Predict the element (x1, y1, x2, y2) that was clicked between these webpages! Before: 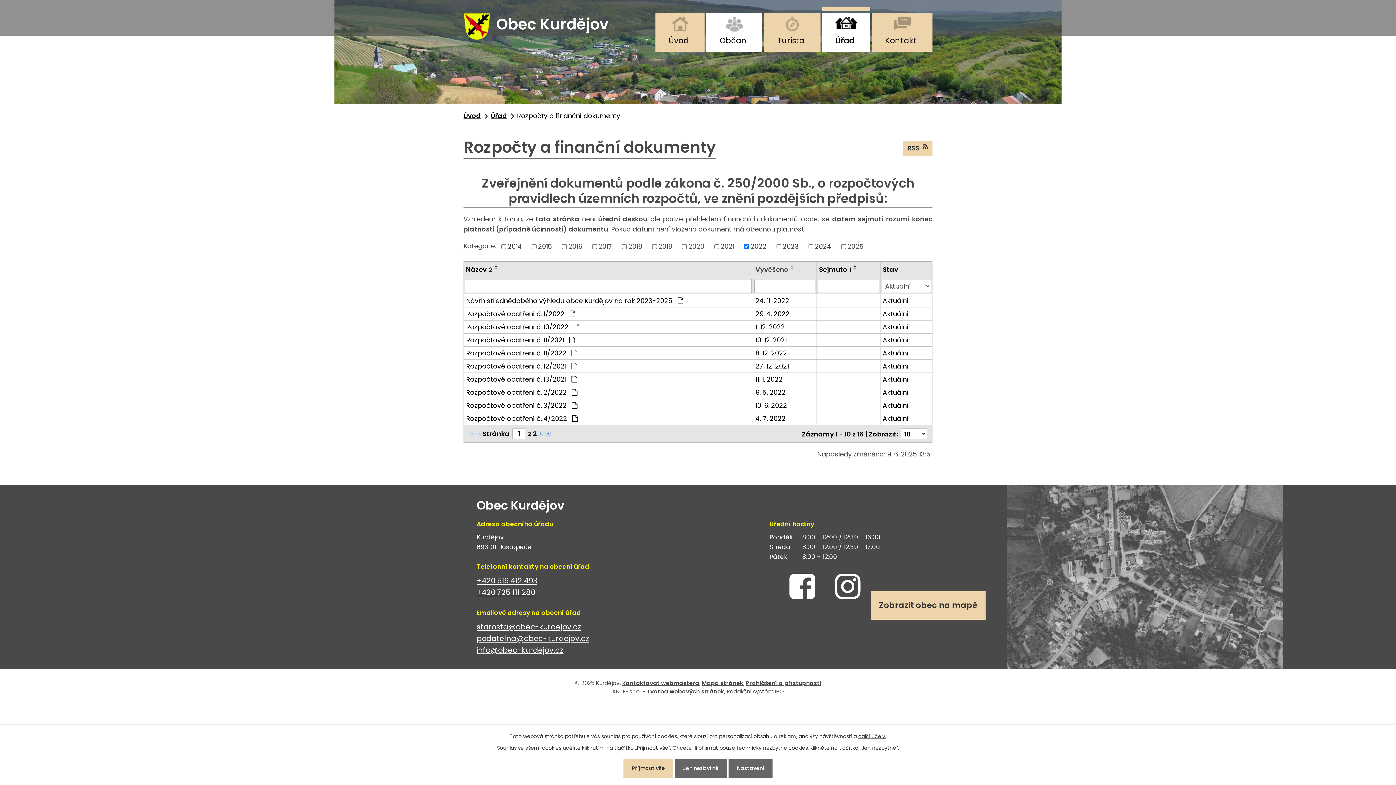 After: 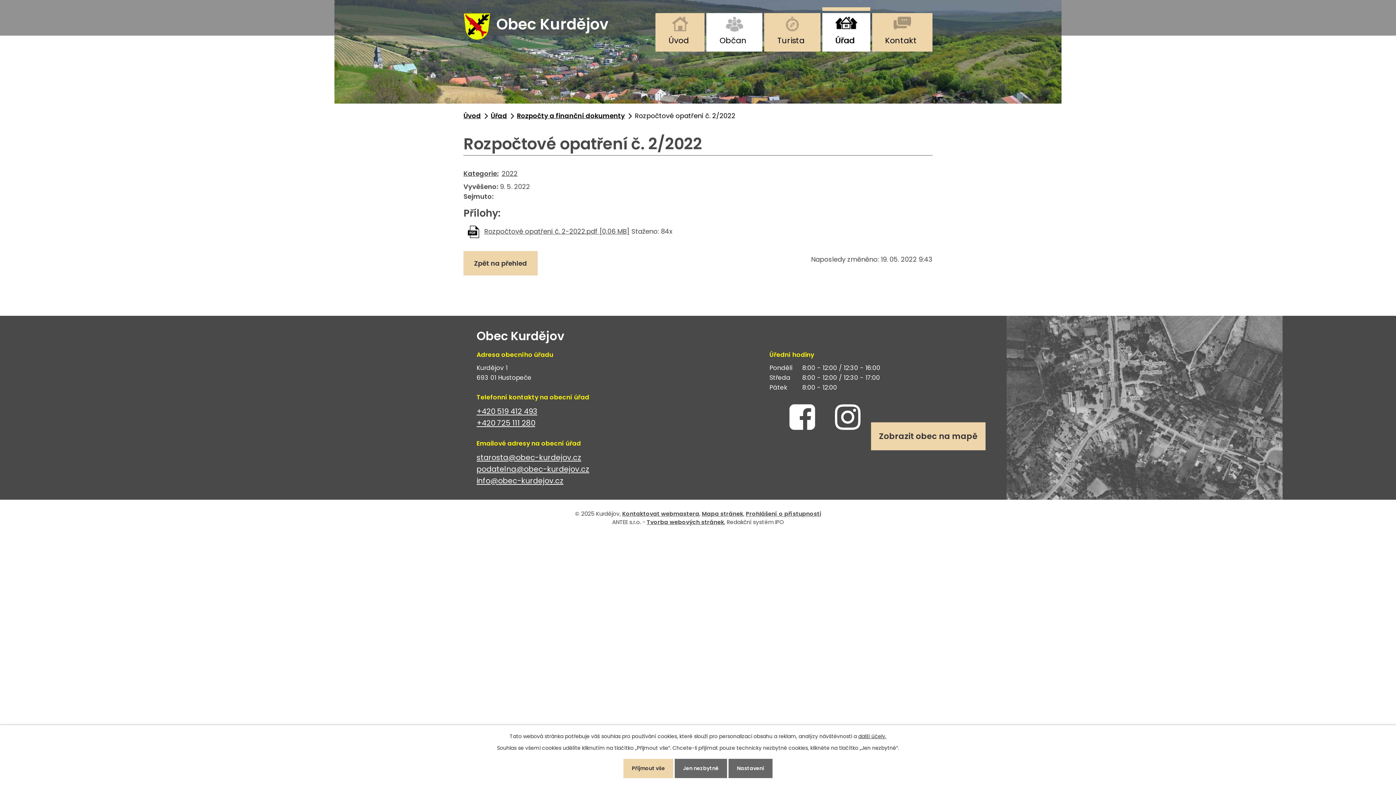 Action: label: Aktuální bbox: (882, 387, 930, 397)